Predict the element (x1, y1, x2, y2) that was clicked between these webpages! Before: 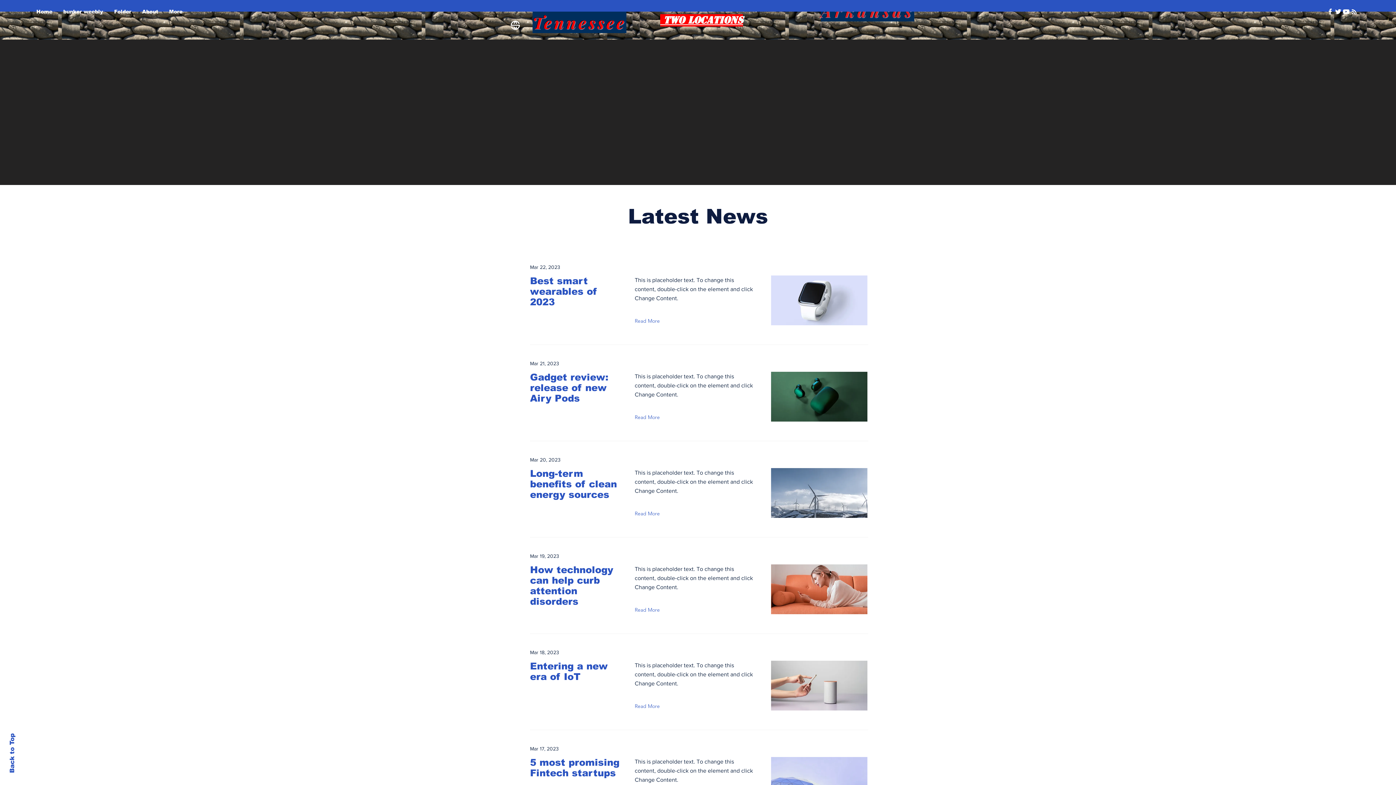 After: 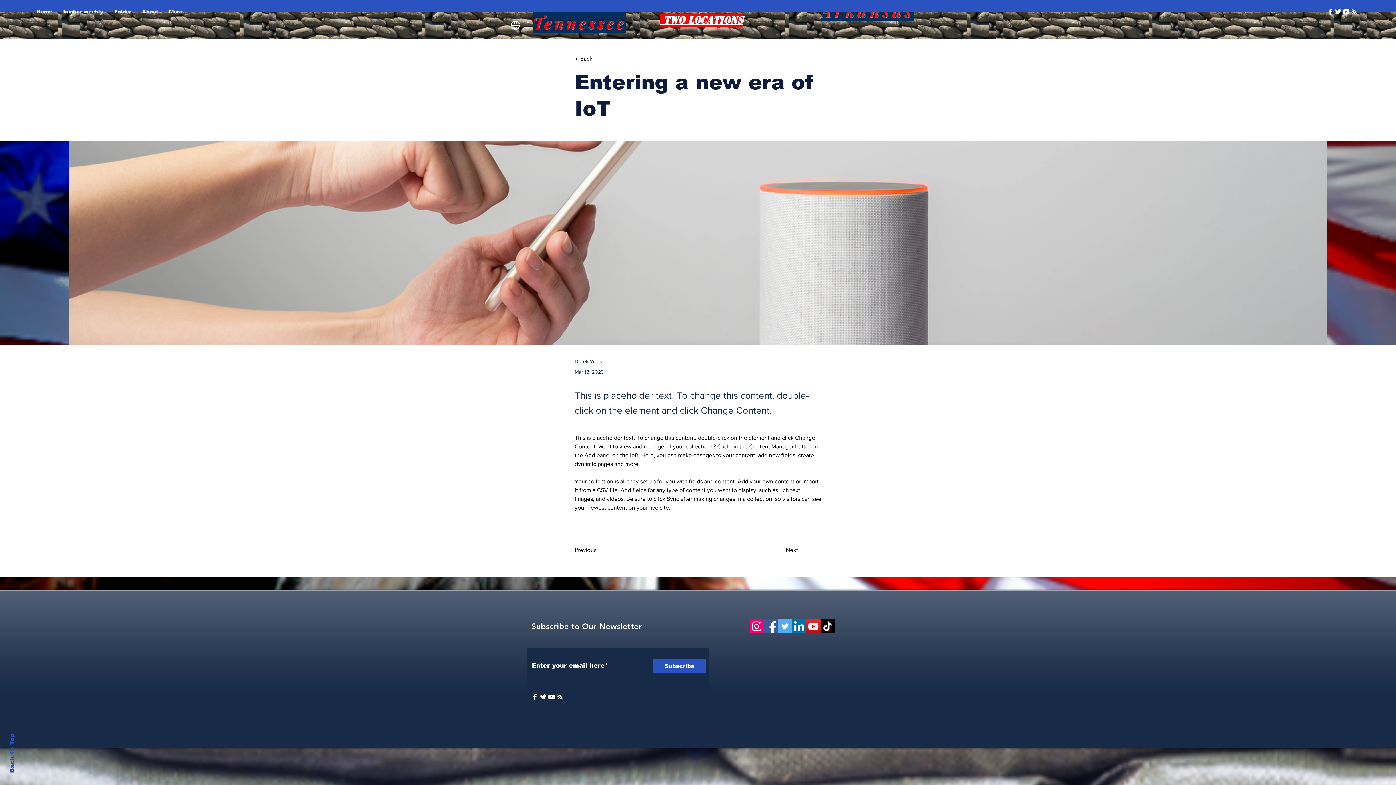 Action: label: Read More bbox: (634, 700, 663, 712)